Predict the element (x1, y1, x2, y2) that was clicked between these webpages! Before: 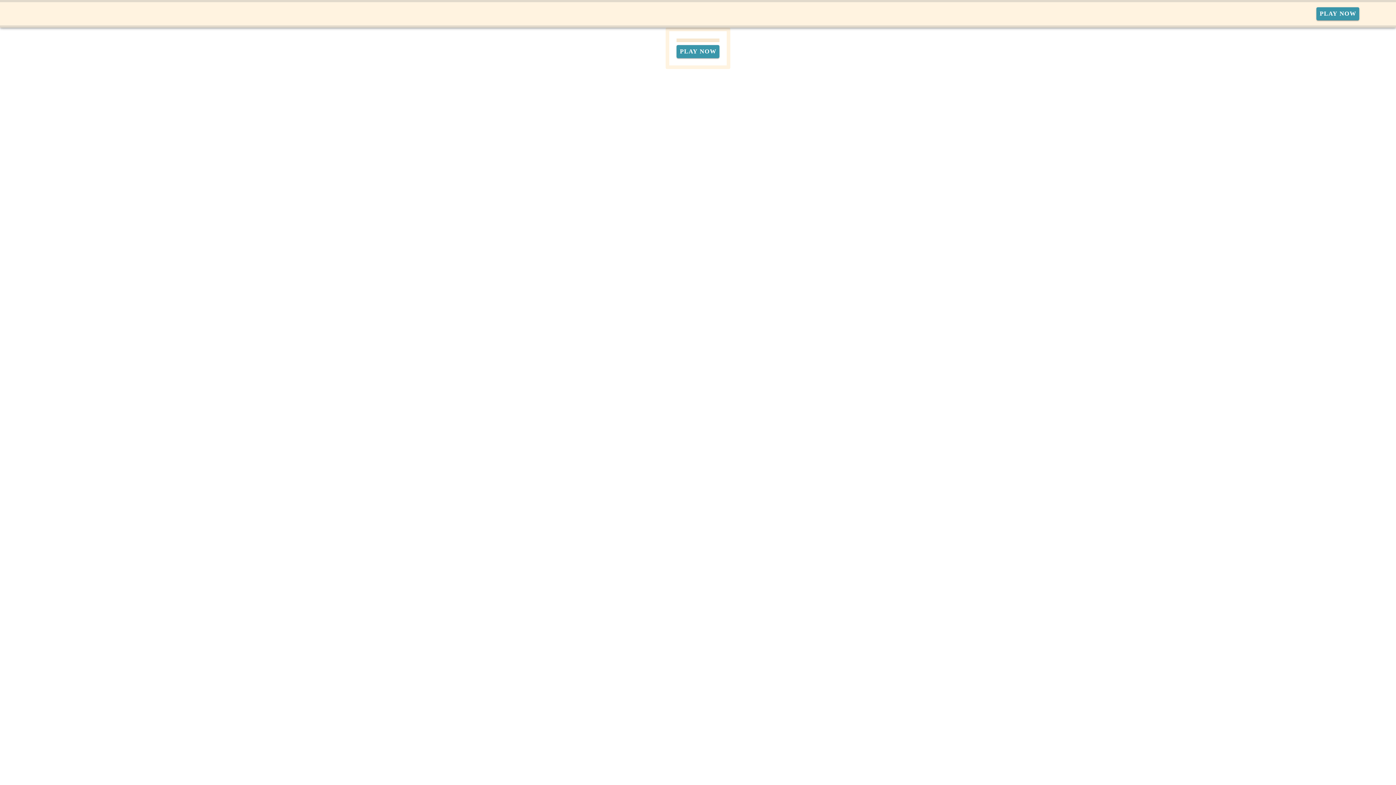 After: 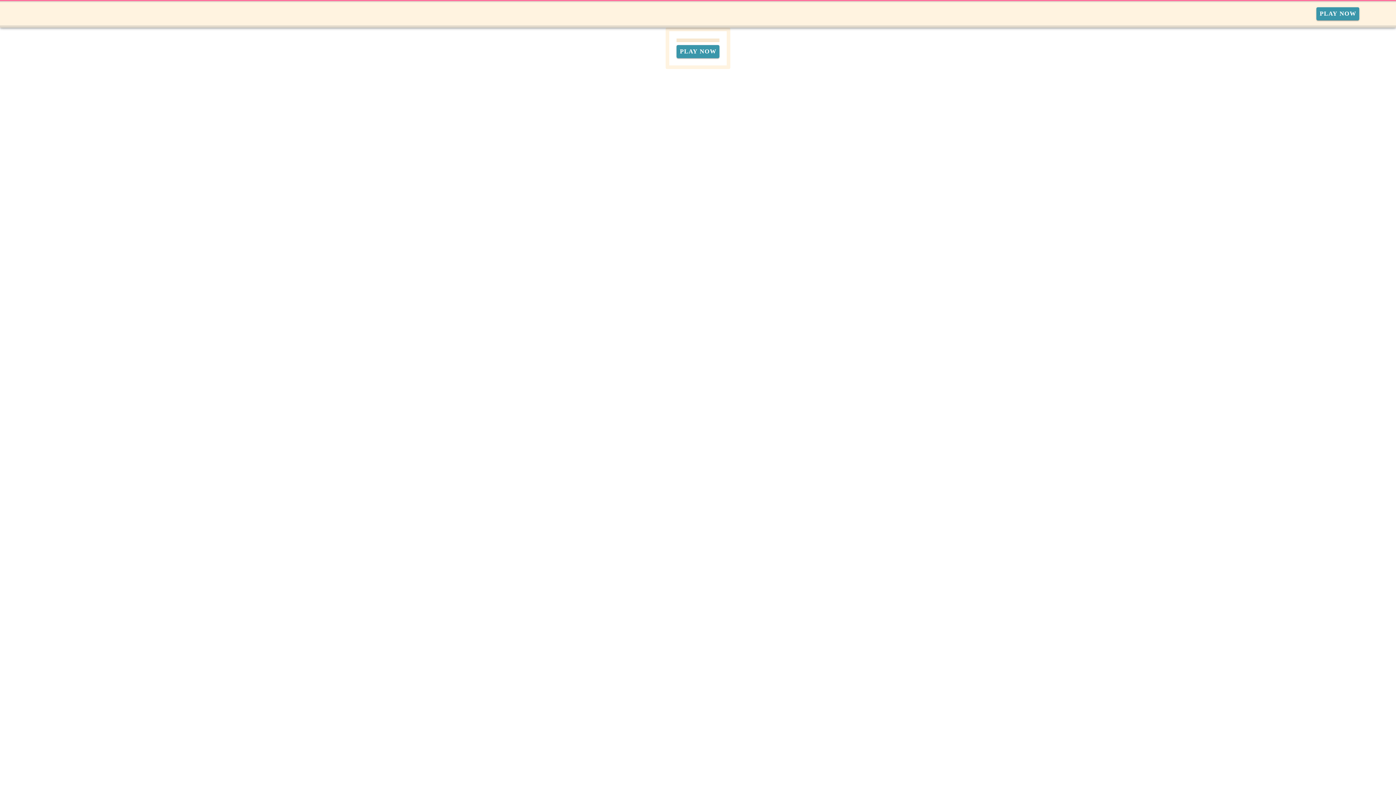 Action: label: home bbox: (116, 13, 116, 14)